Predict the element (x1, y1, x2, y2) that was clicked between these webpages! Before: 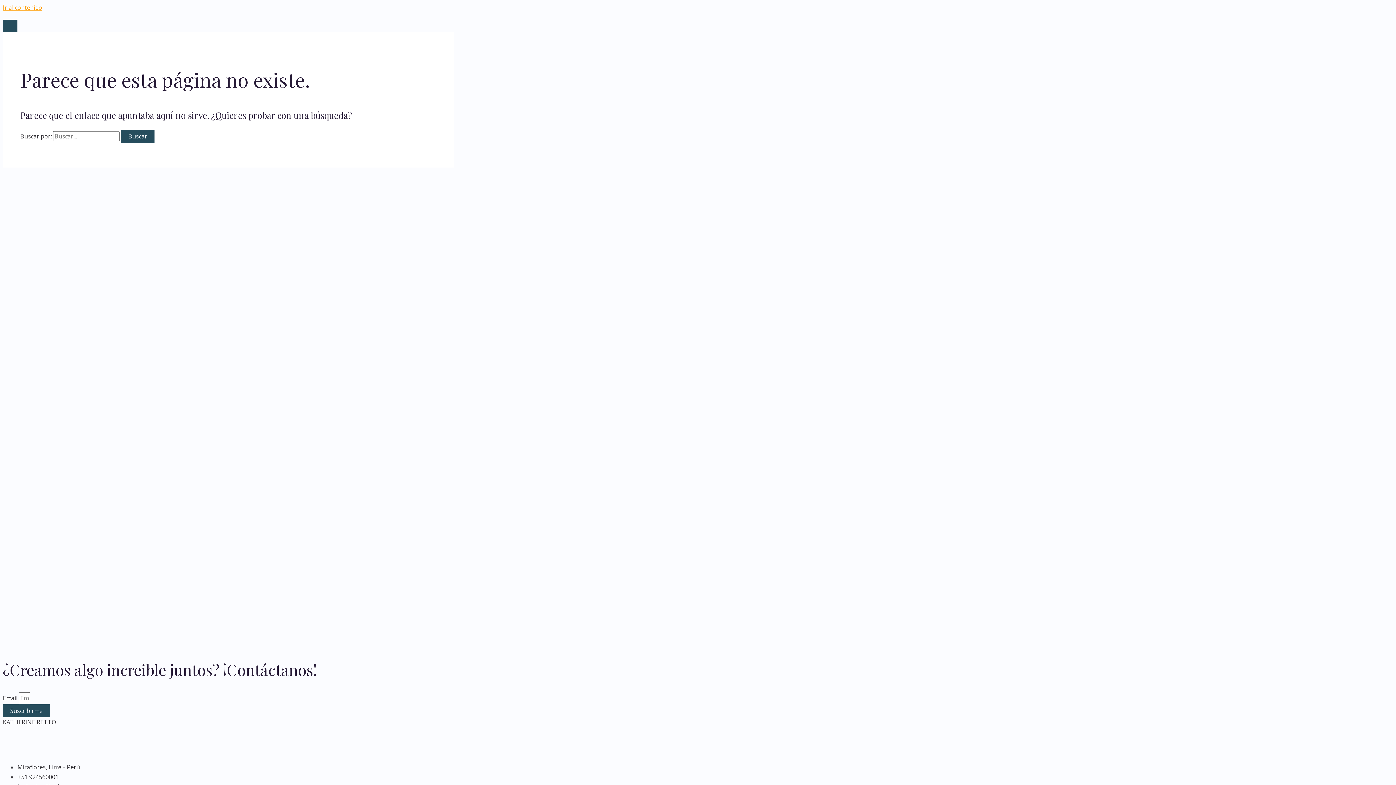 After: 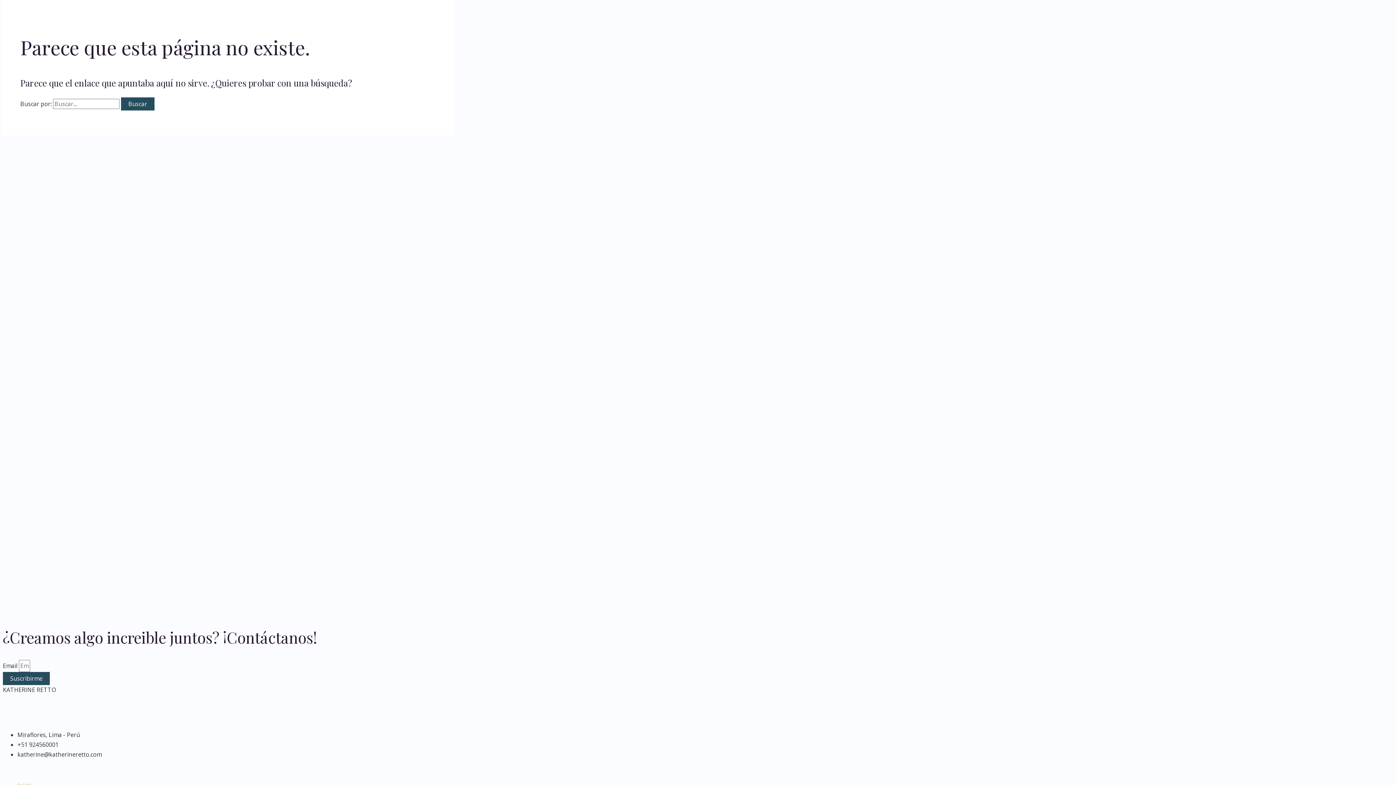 Action: bbox: (2, 3, 42, 11) label: Ir al contenido